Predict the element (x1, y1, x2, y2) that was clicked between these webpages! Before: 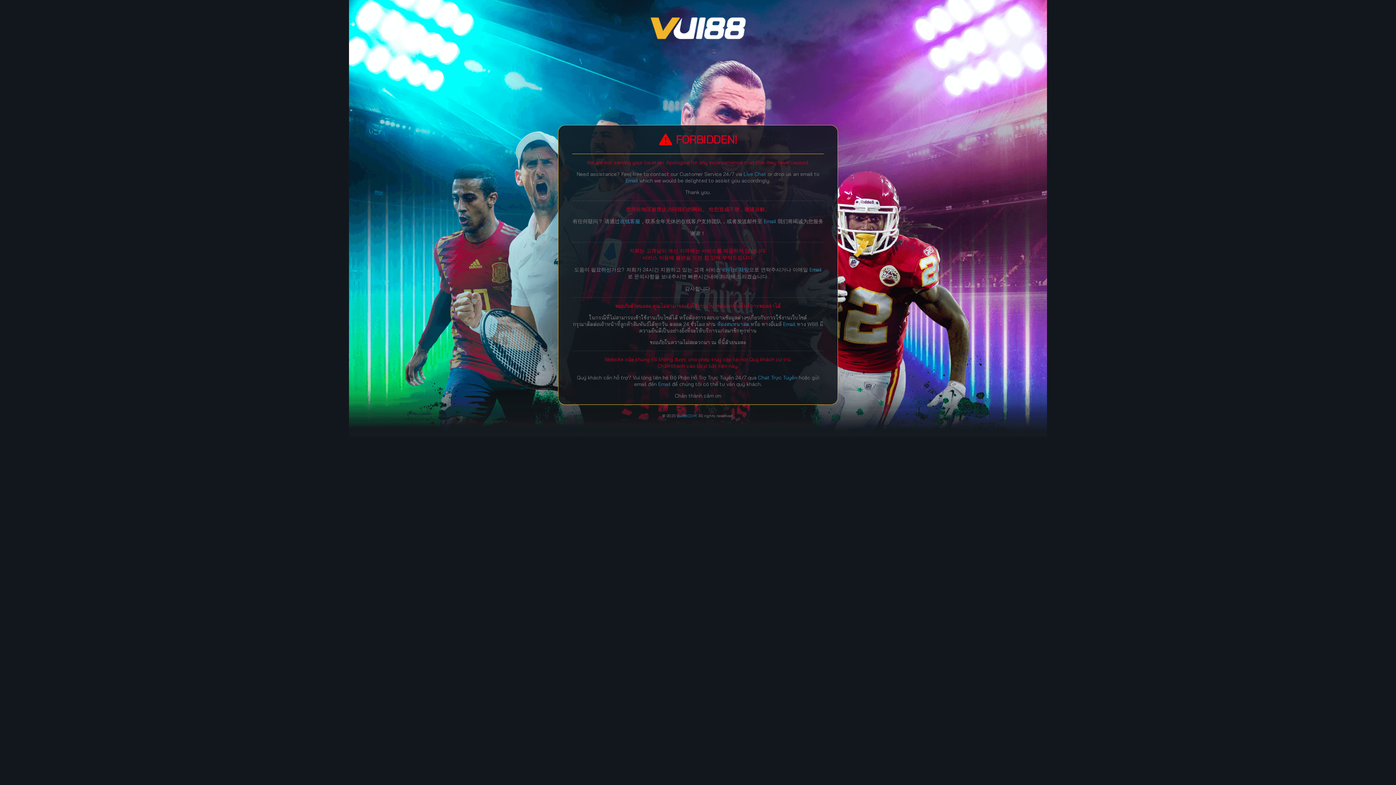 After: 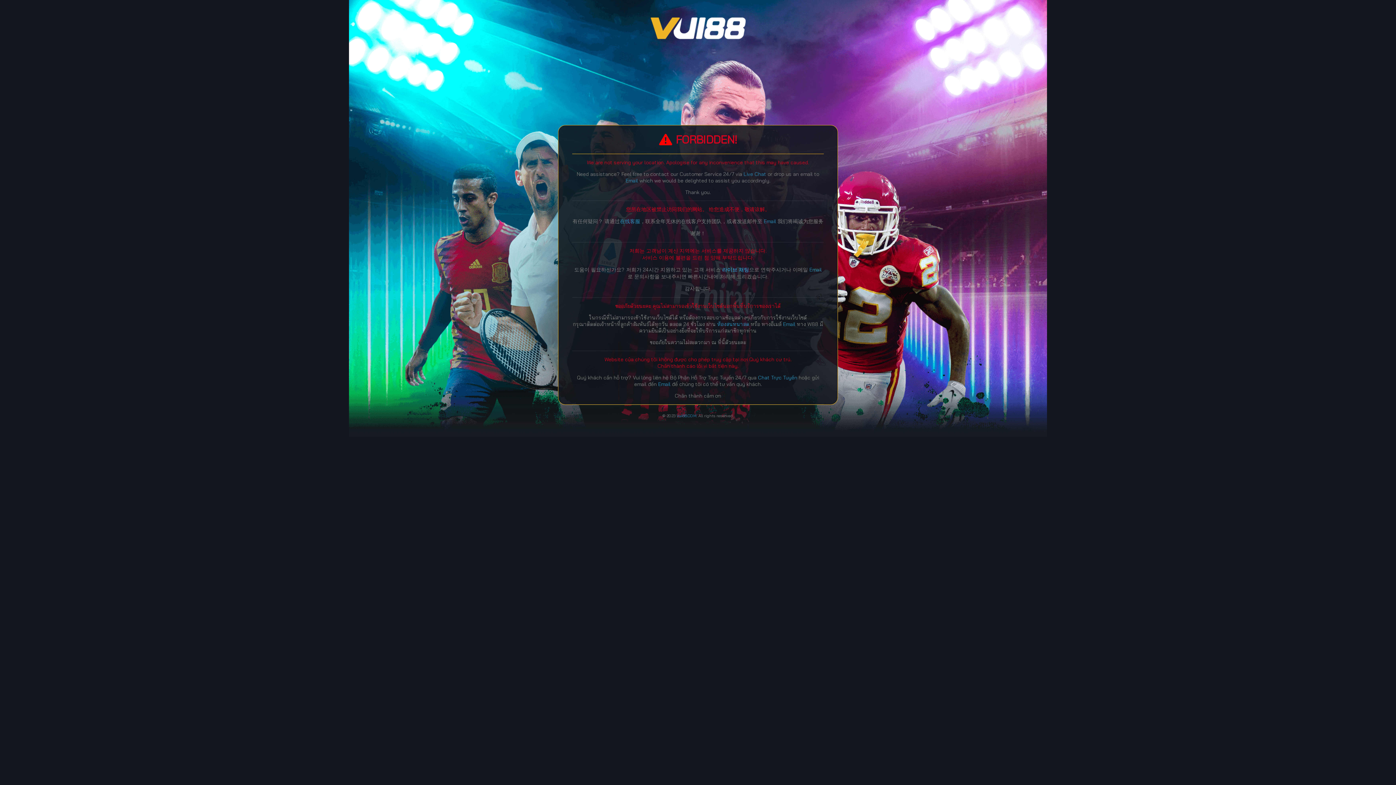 Action: bbox: (722, 266, 749, 273) label: 라이브 채팅